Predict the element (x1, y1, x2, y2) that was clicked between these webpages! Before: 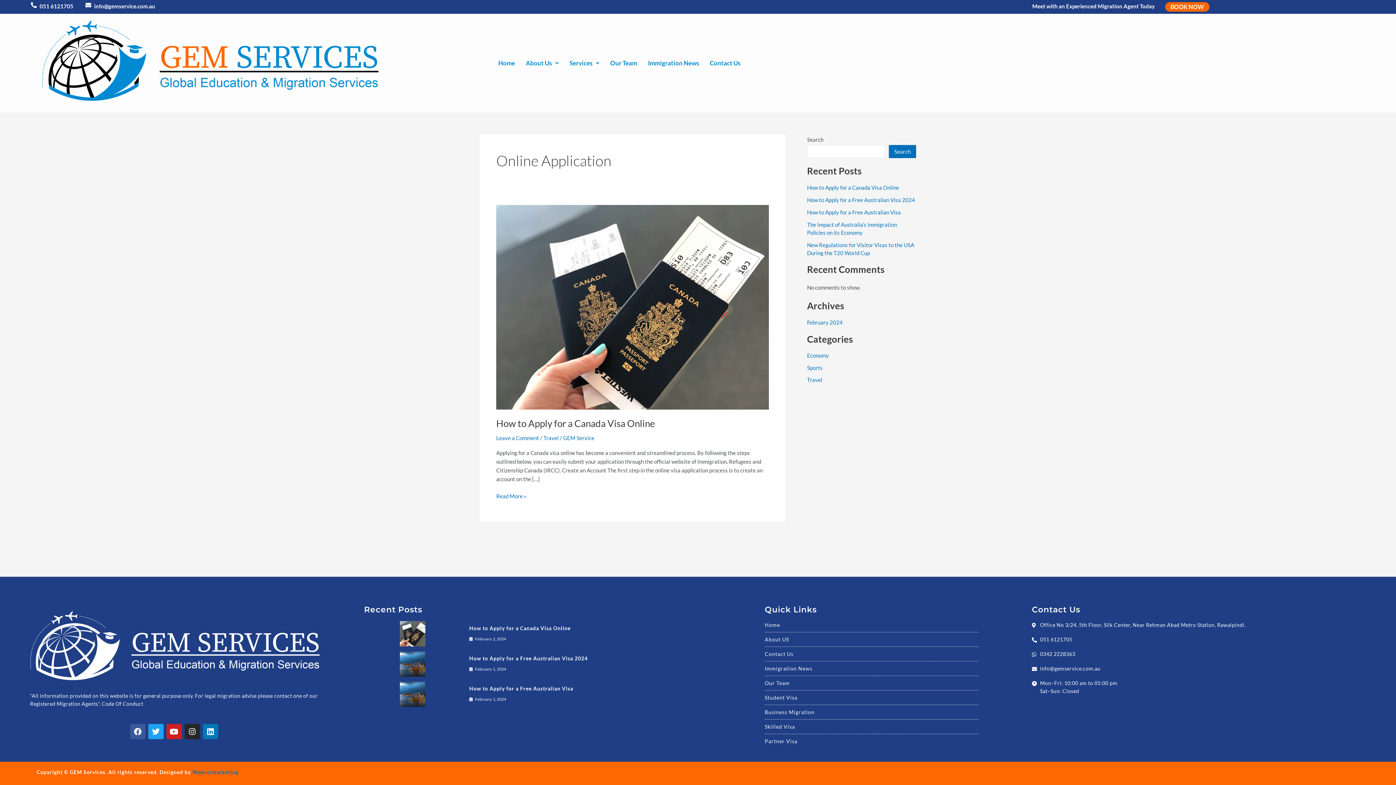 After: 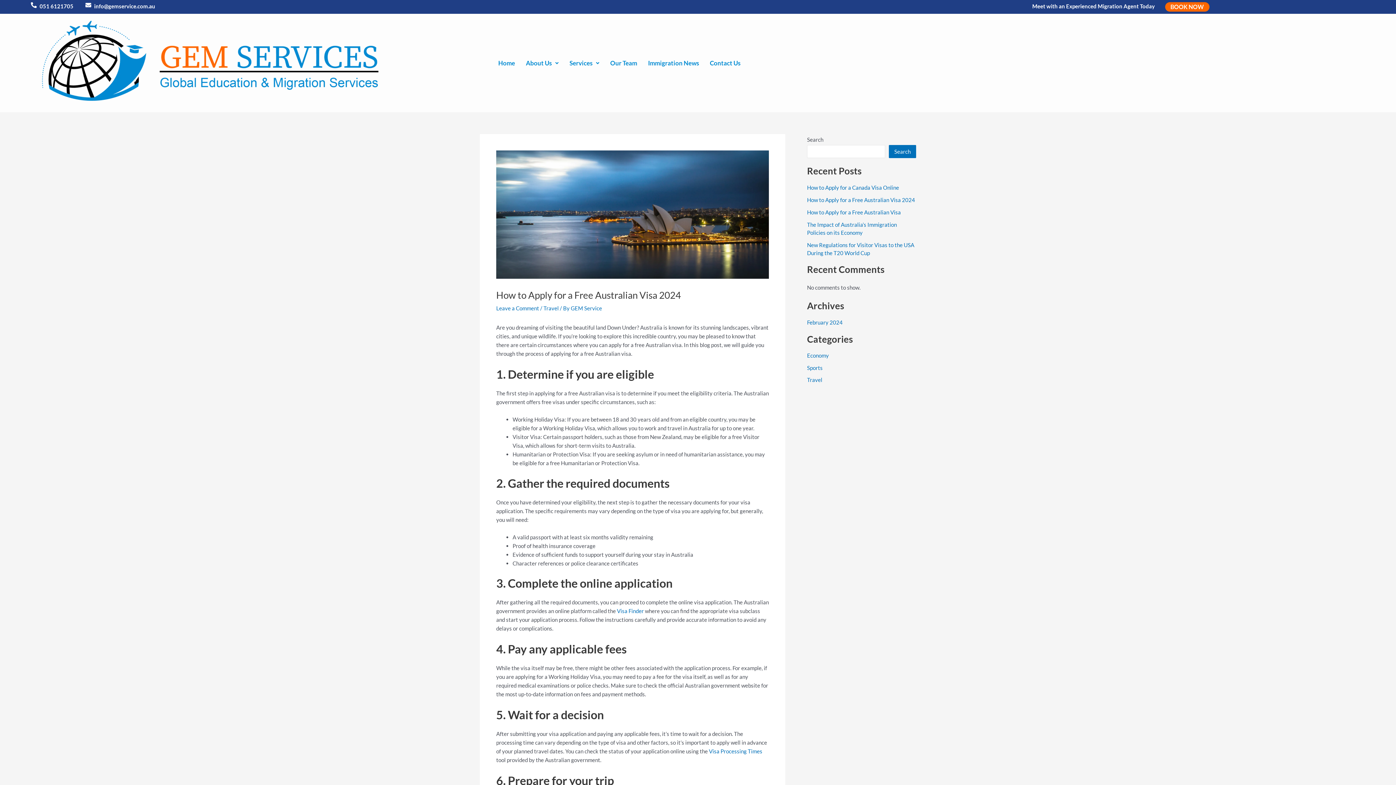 Action: label: How to Apply for a Free Australian Visa 2024 bbox: (807, 196, 915, 203)